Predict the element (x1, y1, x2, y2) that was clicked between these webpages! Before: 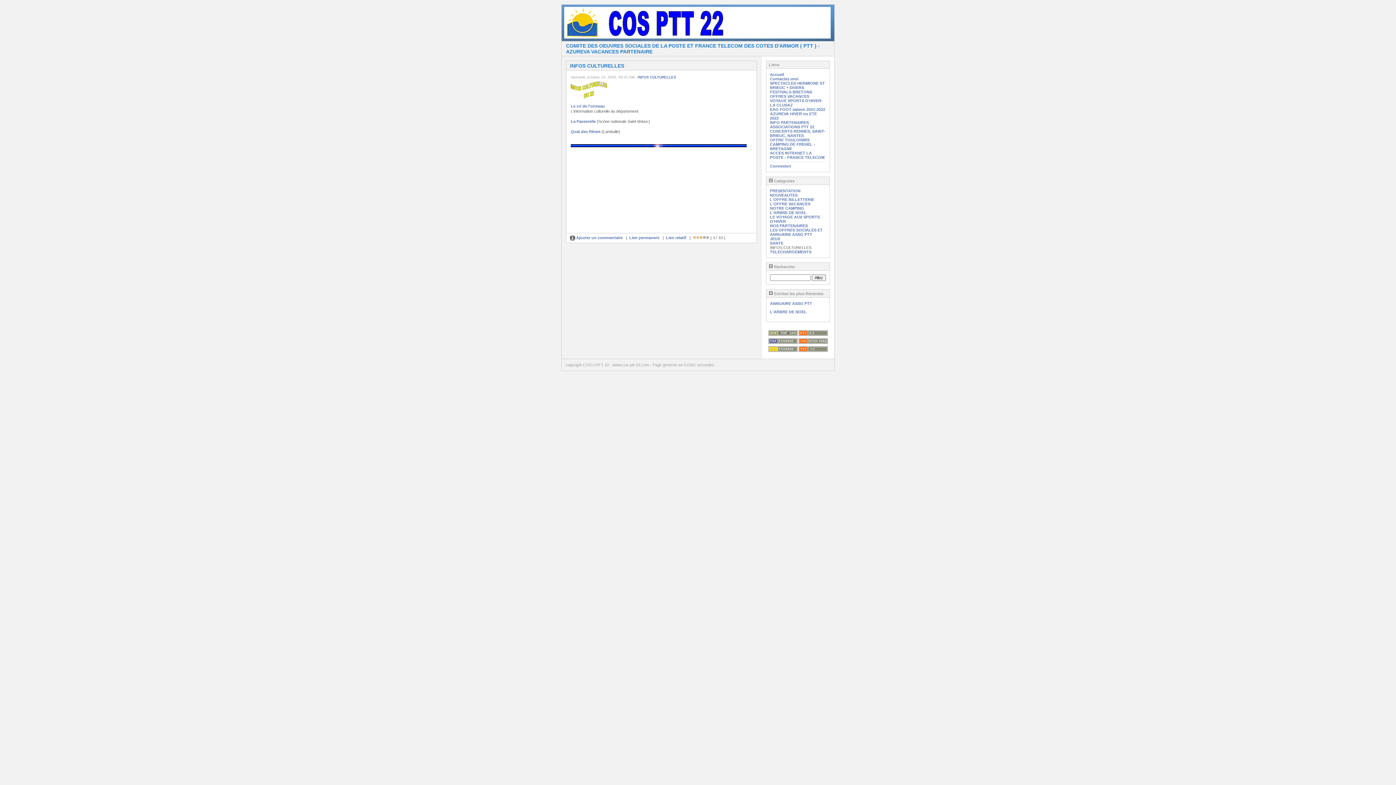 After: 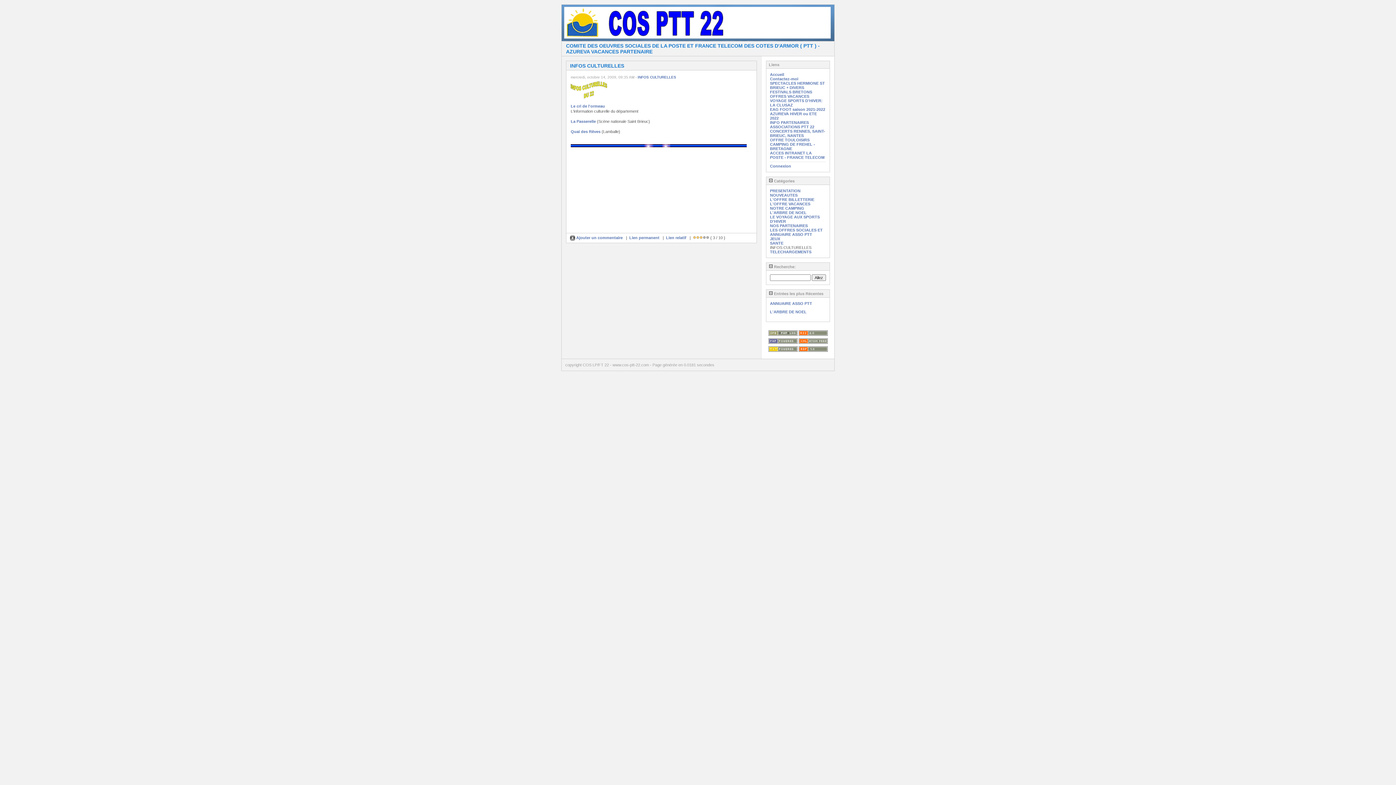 Action: bbox: (666, 235, 686, 240) label: Lien relatif